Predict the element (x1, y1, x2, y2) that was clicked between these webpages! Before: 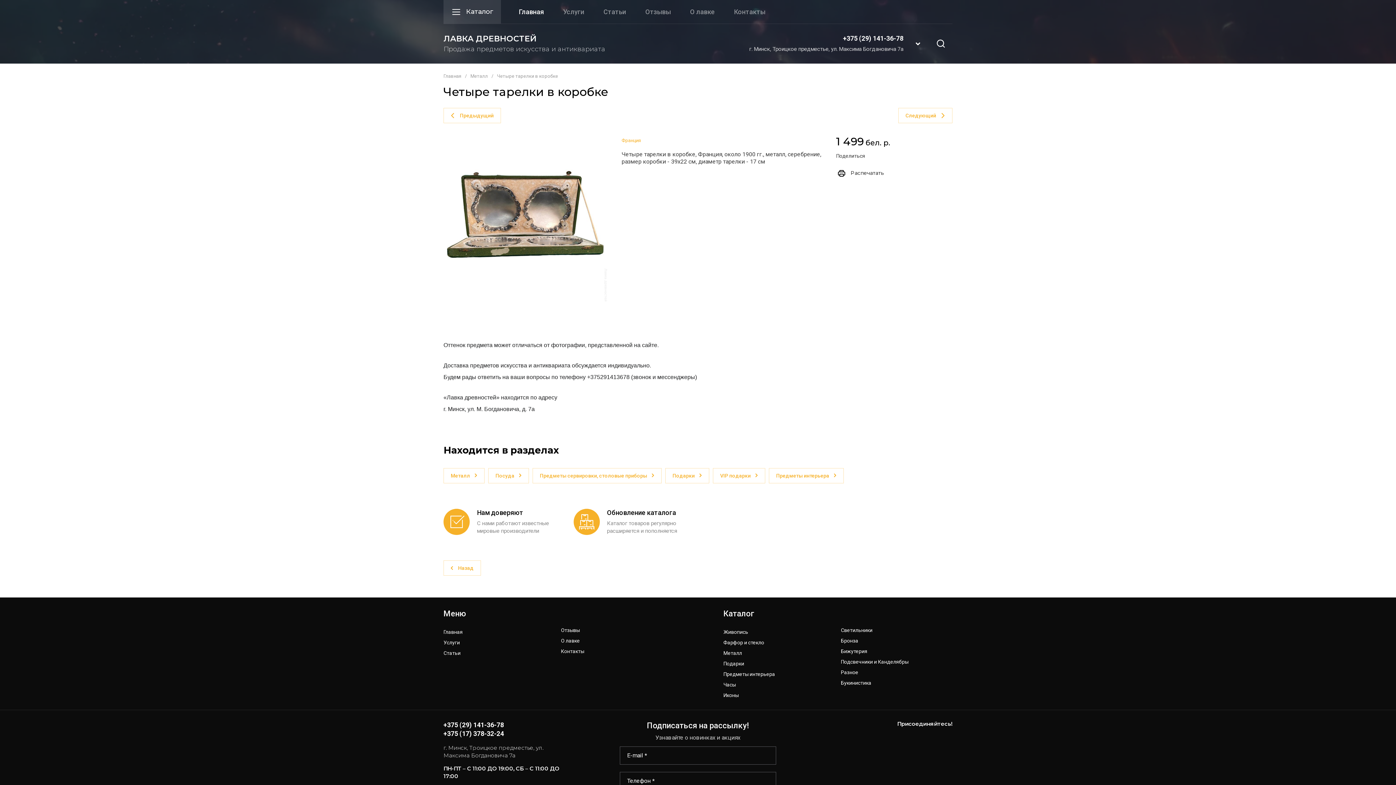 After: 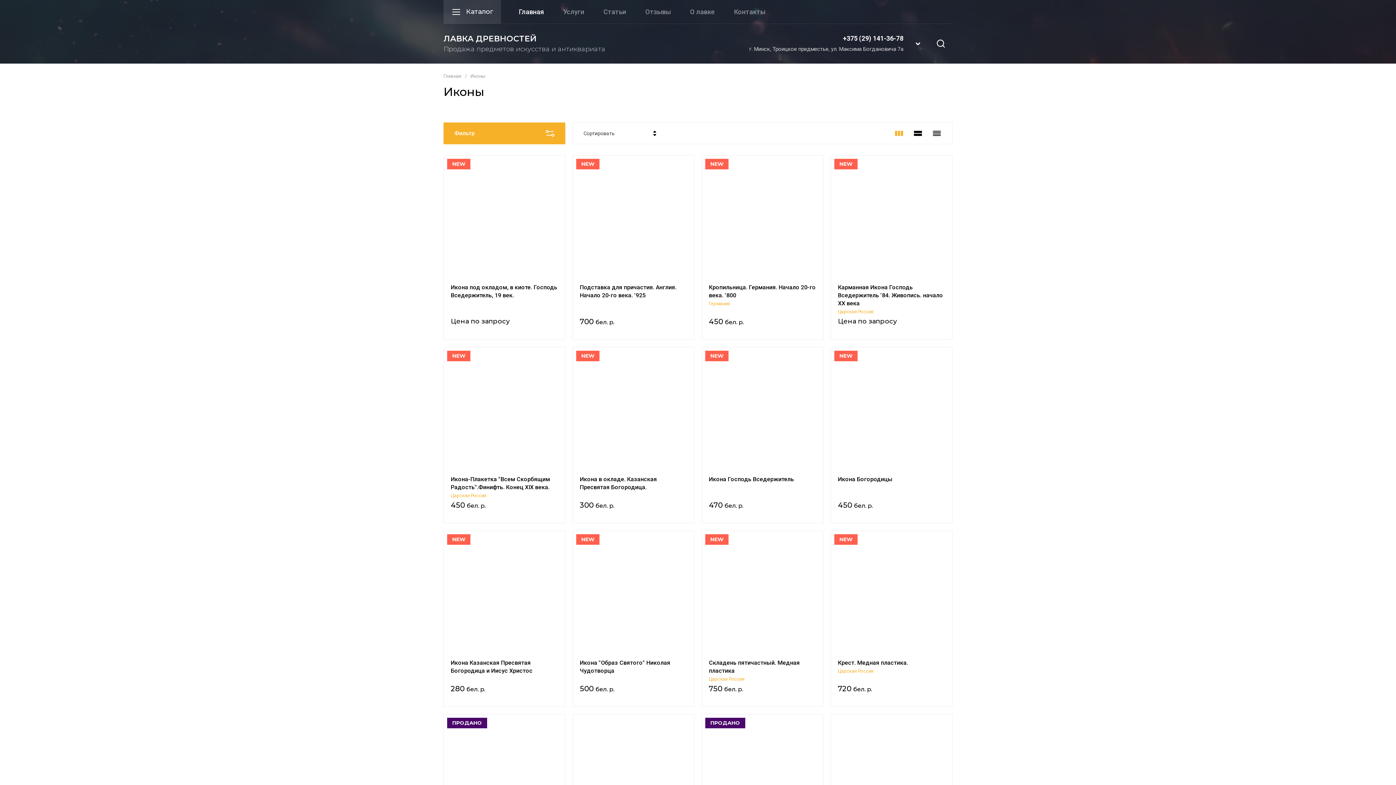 Action: bbox: (723, 693, 738, 698) label: Иконы